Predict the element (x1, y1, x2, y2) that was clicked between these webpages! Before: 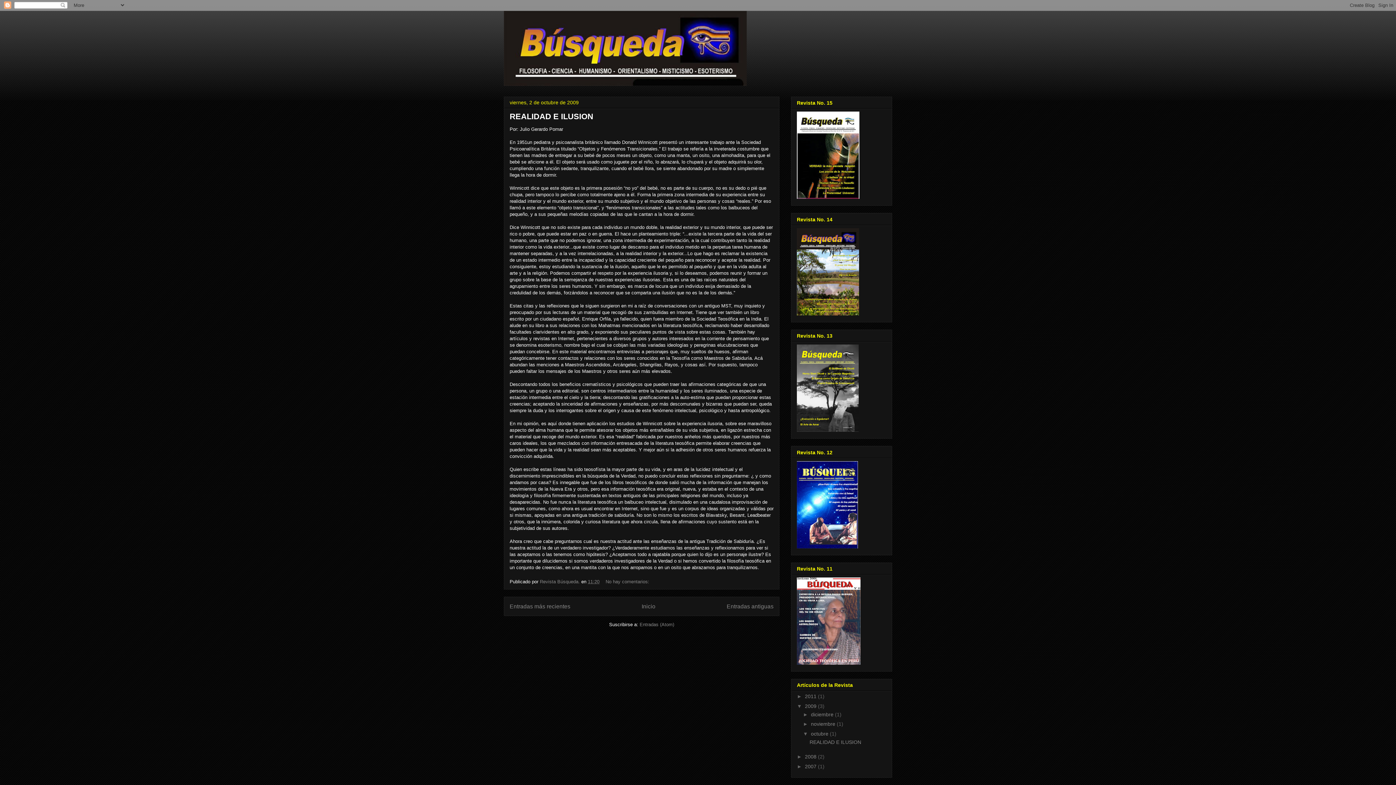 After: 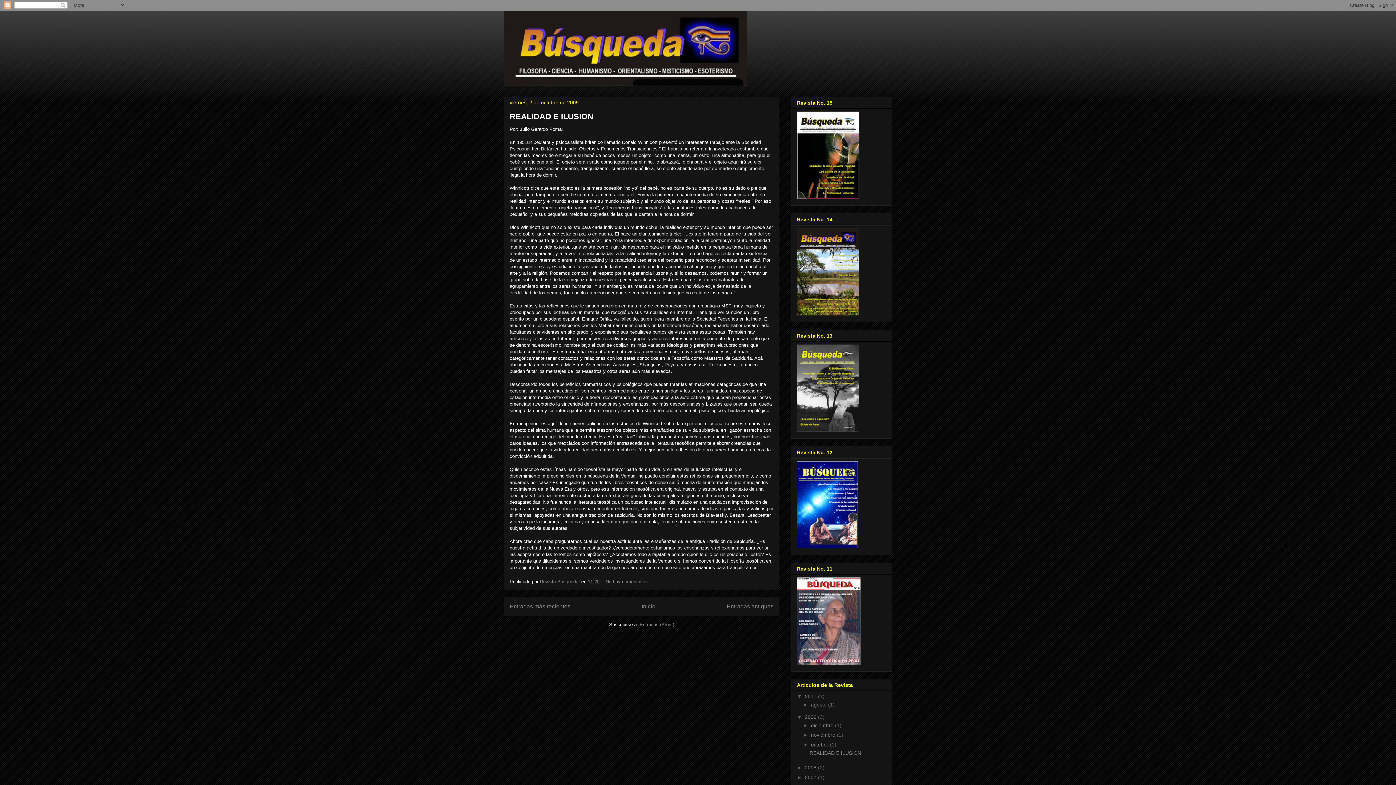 Action: bbox: (797, 693, 805, 699) label: ►  